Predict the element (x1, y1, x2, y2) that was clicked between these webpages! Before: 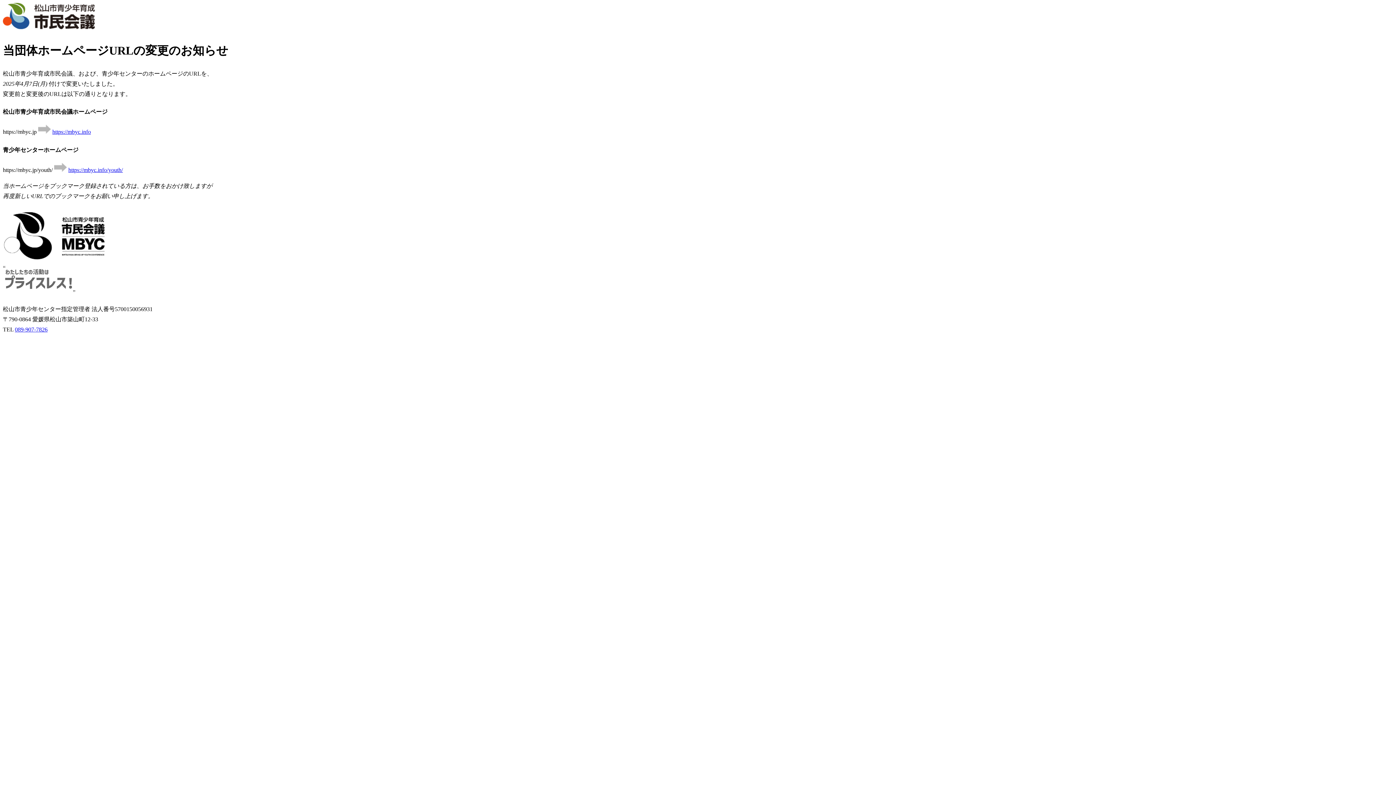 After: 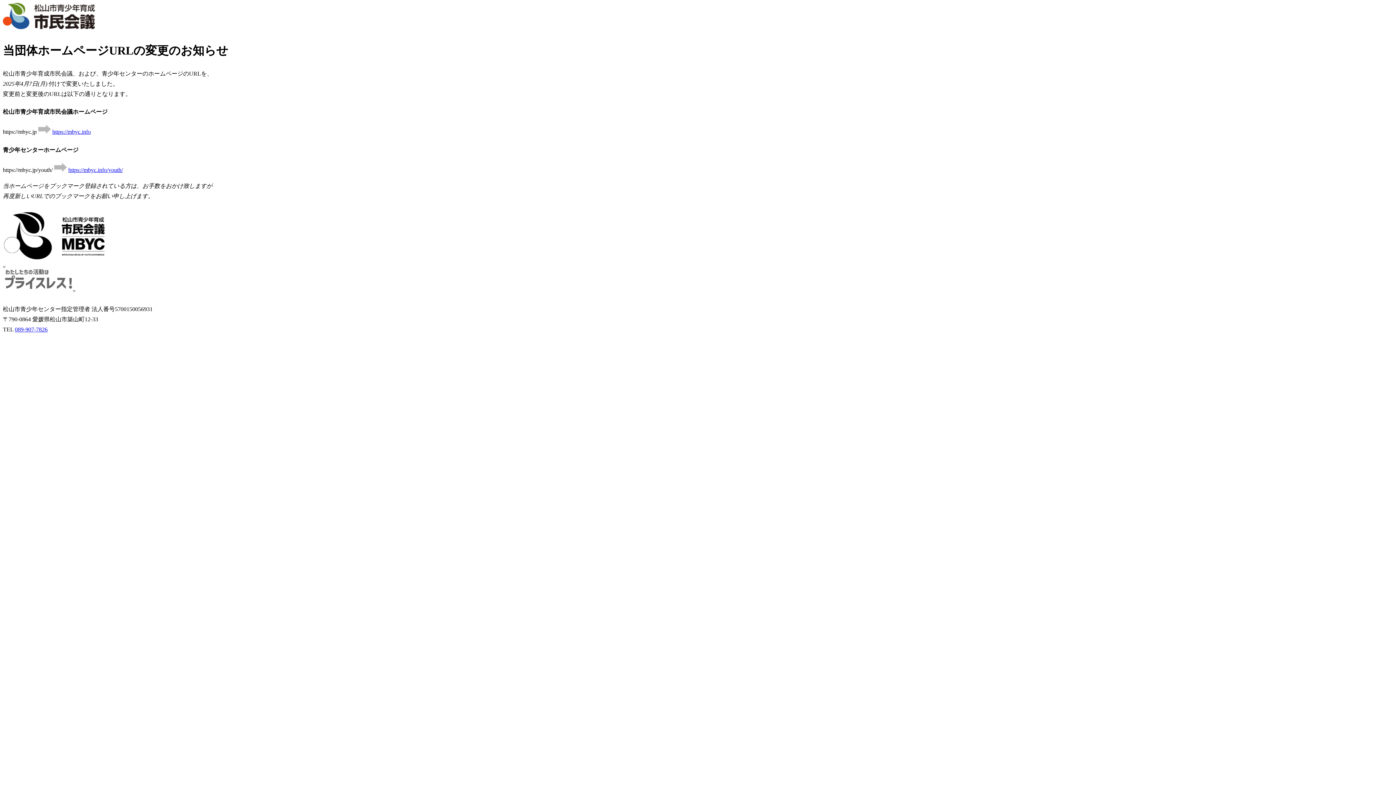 Action: label: https://mbyc.info/youth/ bbox: (68, 166, 122, 173)